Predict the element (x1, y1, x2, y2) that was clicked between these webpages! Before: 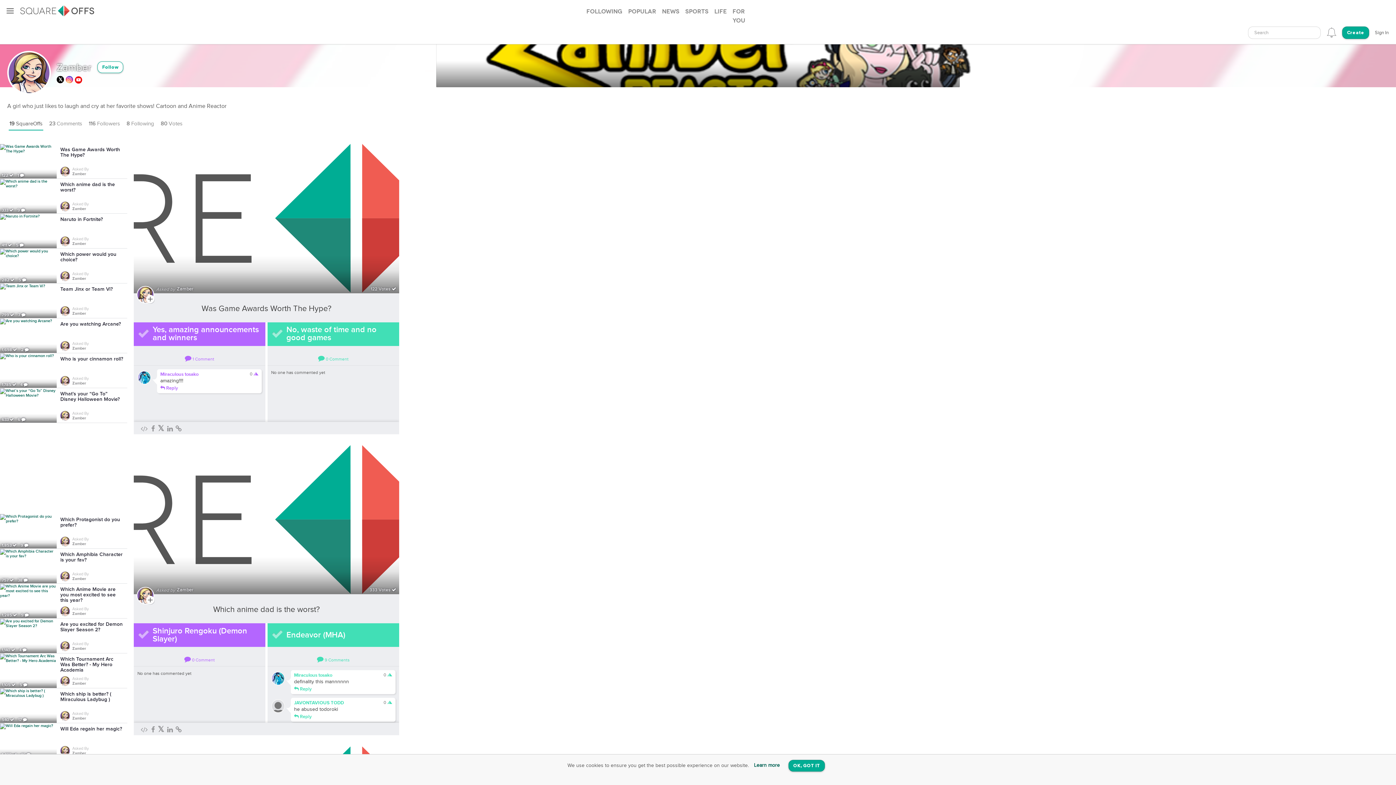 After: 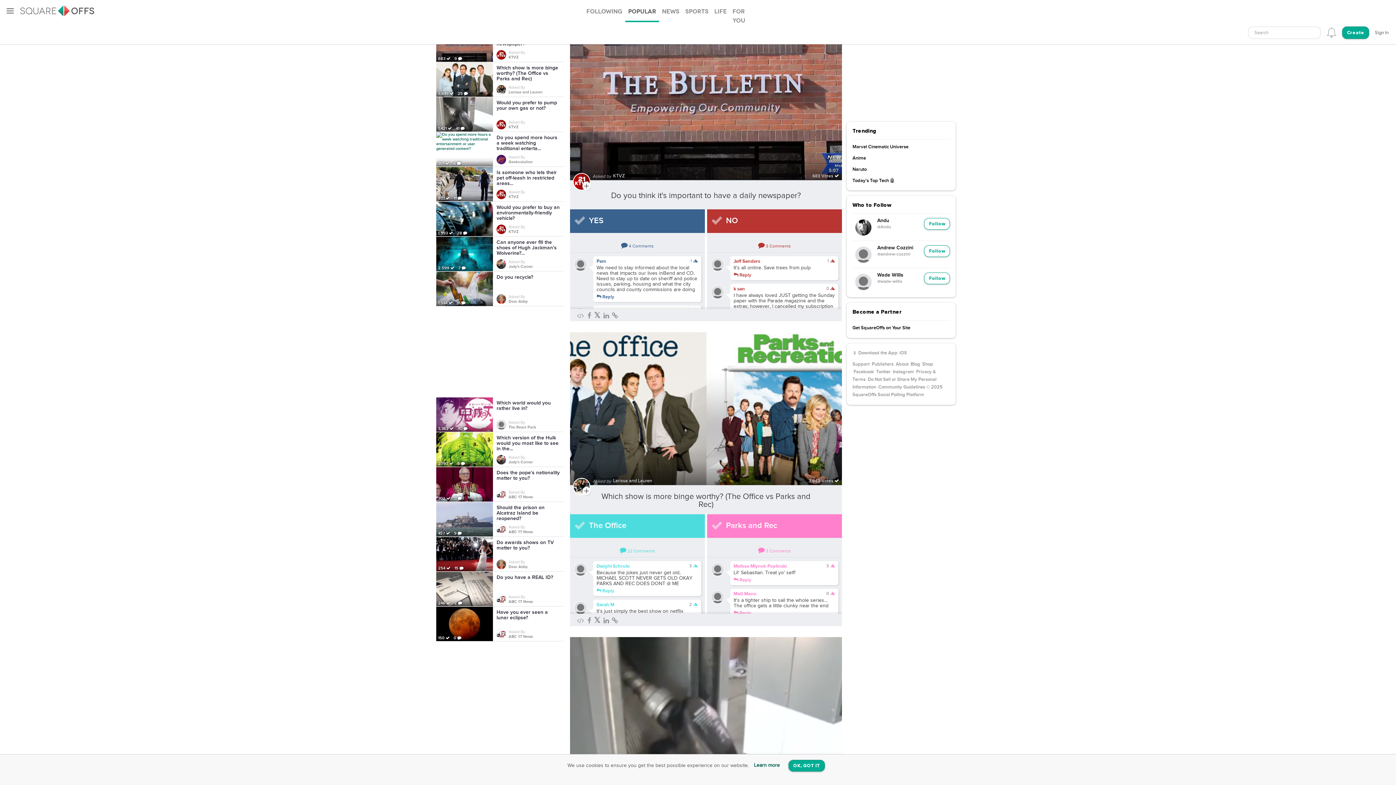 Action: bbox: (20, 0, 94, 21)